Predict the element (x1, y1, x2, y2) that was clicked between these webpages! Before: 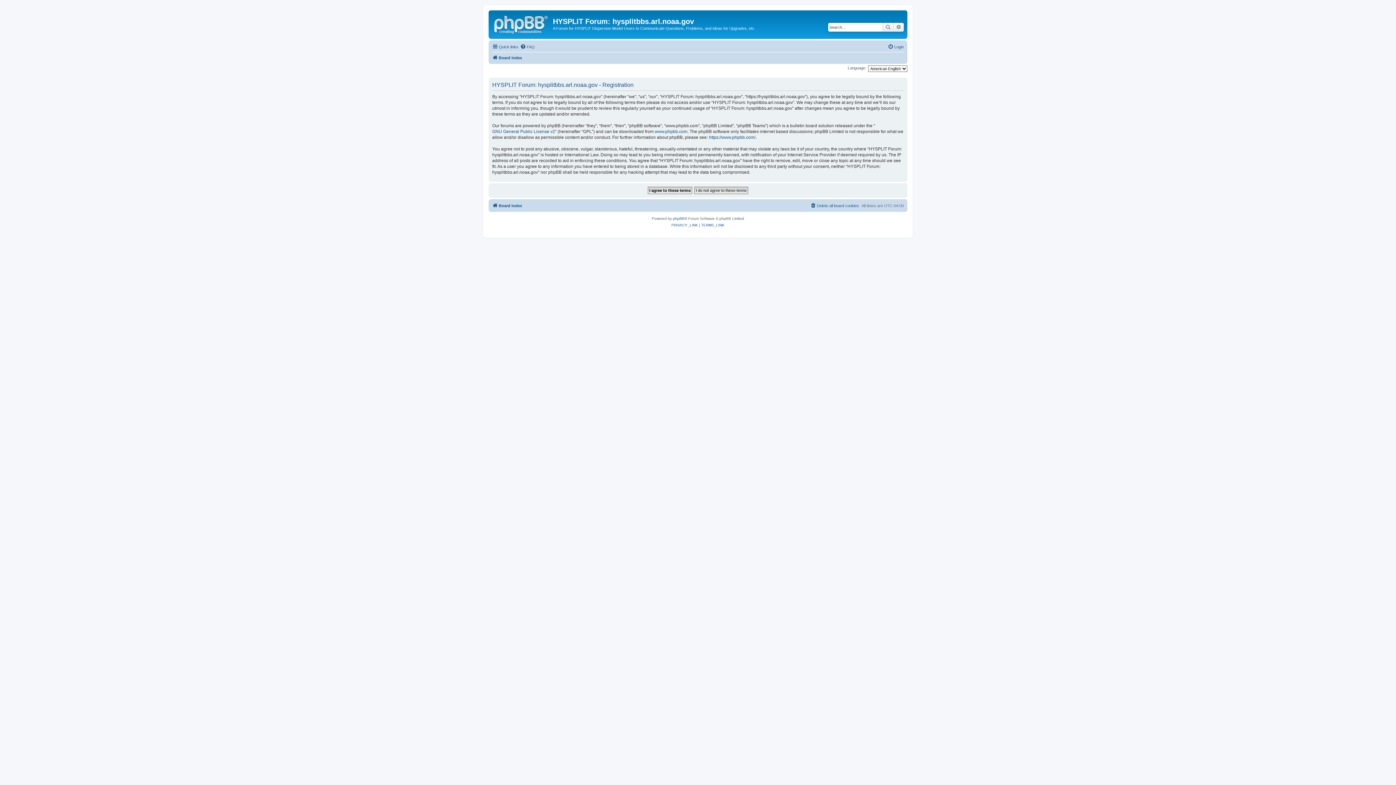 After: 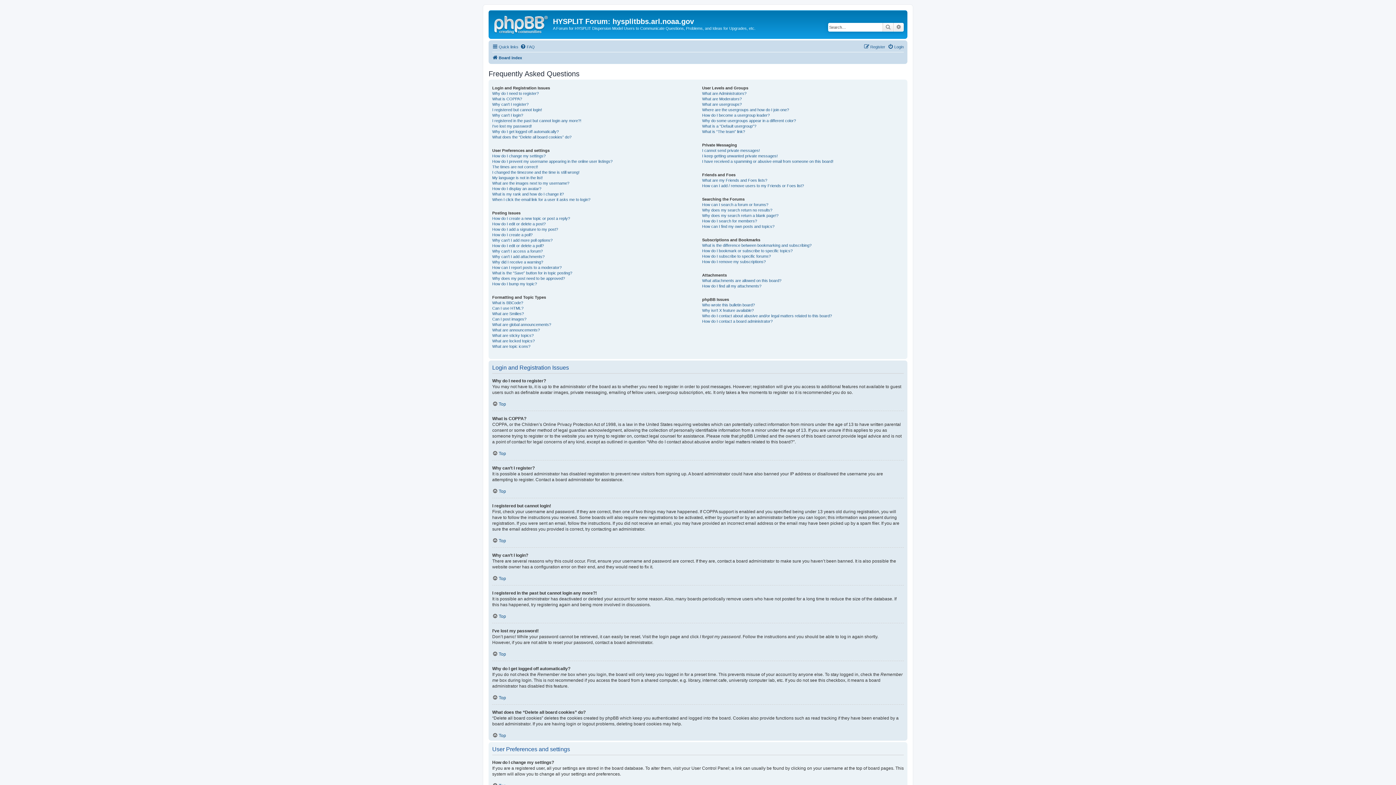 Action: label: FAQ bbox: (520, 42, 534, 51)